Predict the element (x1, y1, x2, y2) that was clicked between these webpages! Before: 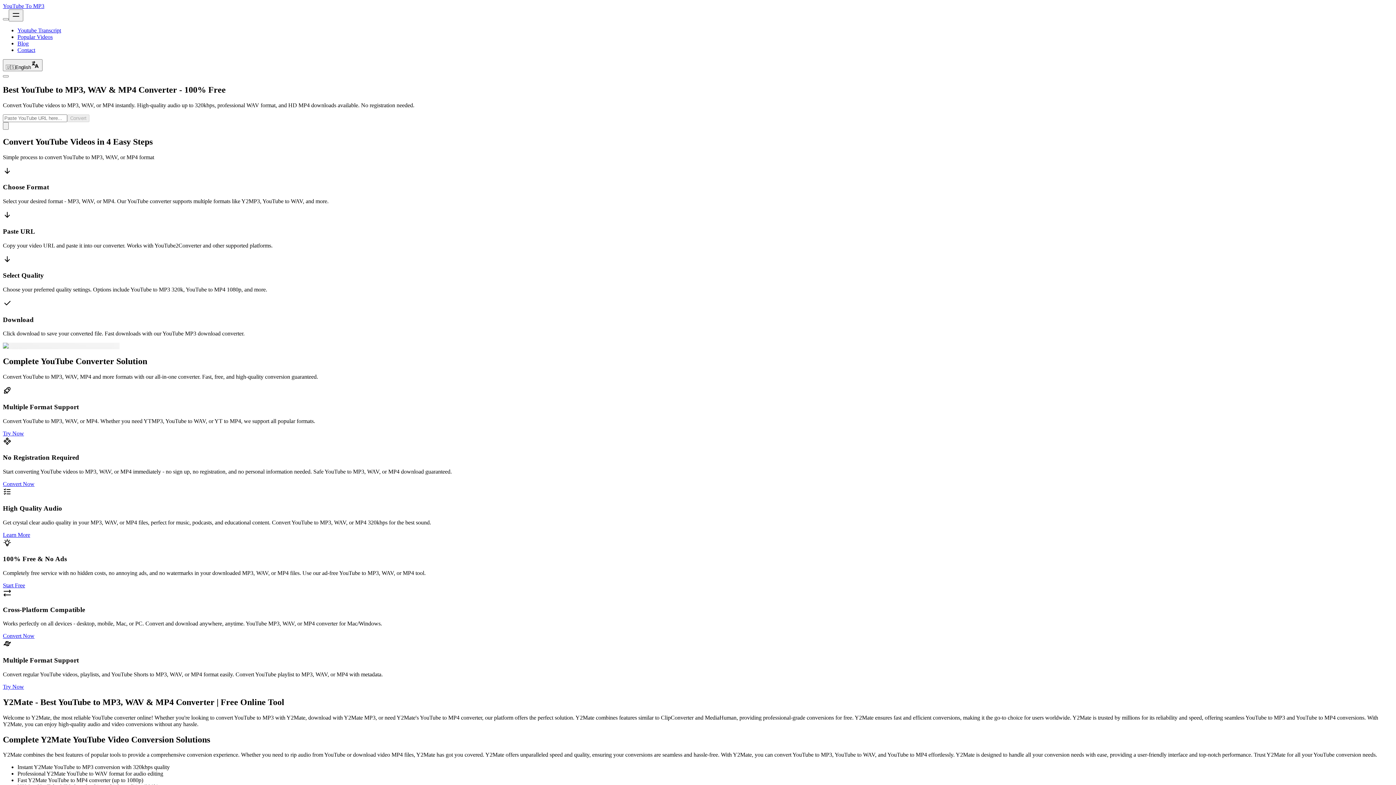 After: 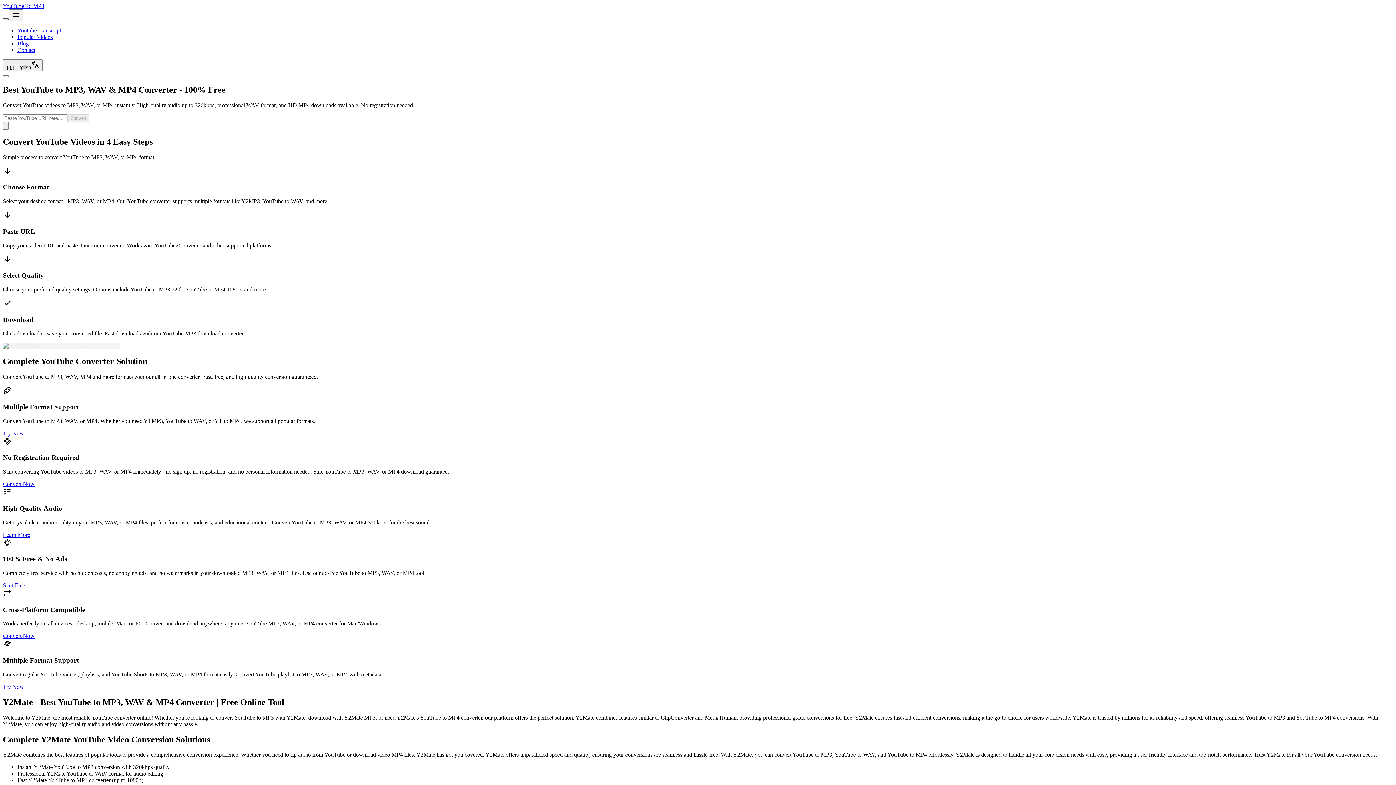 Action: label: Toggle Dark Mode bbox: (2, 18, 8, 20)